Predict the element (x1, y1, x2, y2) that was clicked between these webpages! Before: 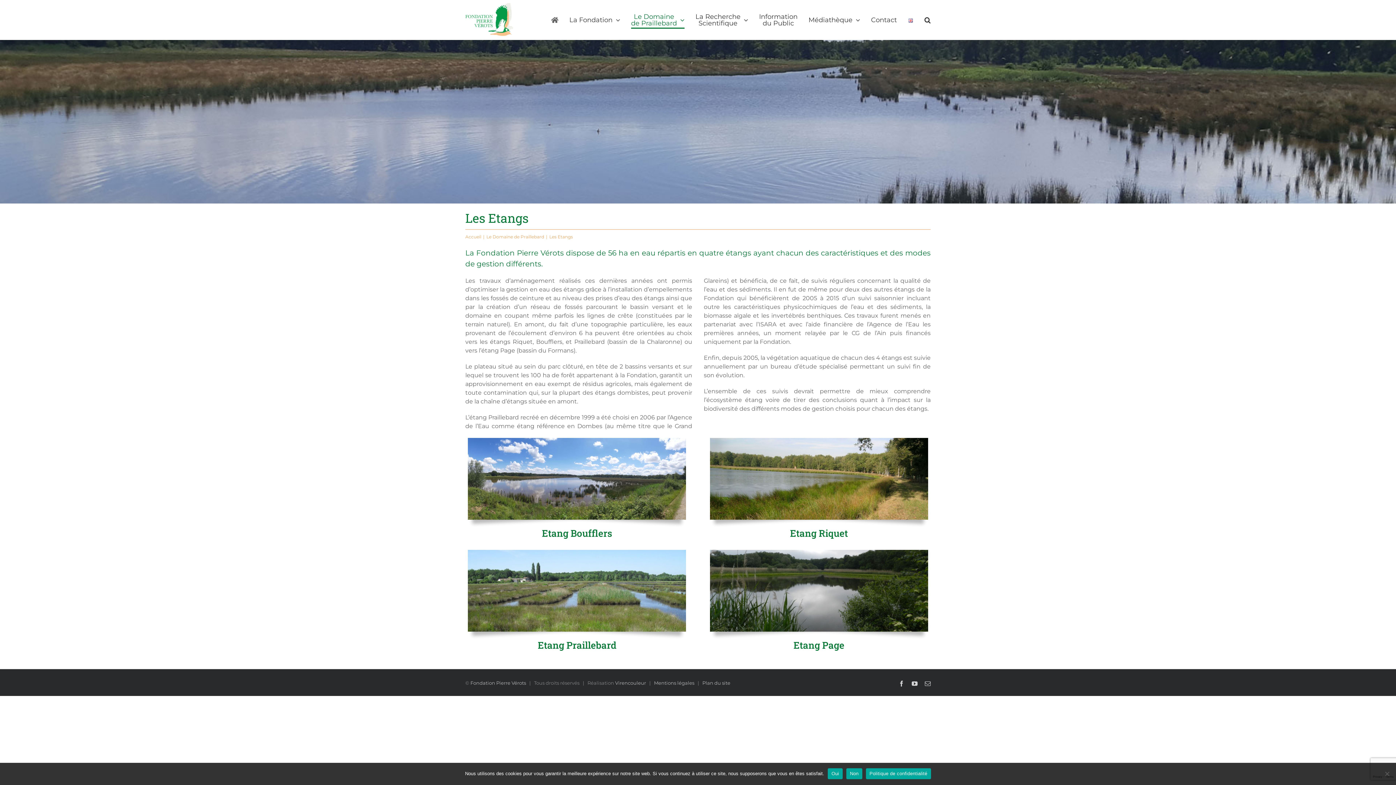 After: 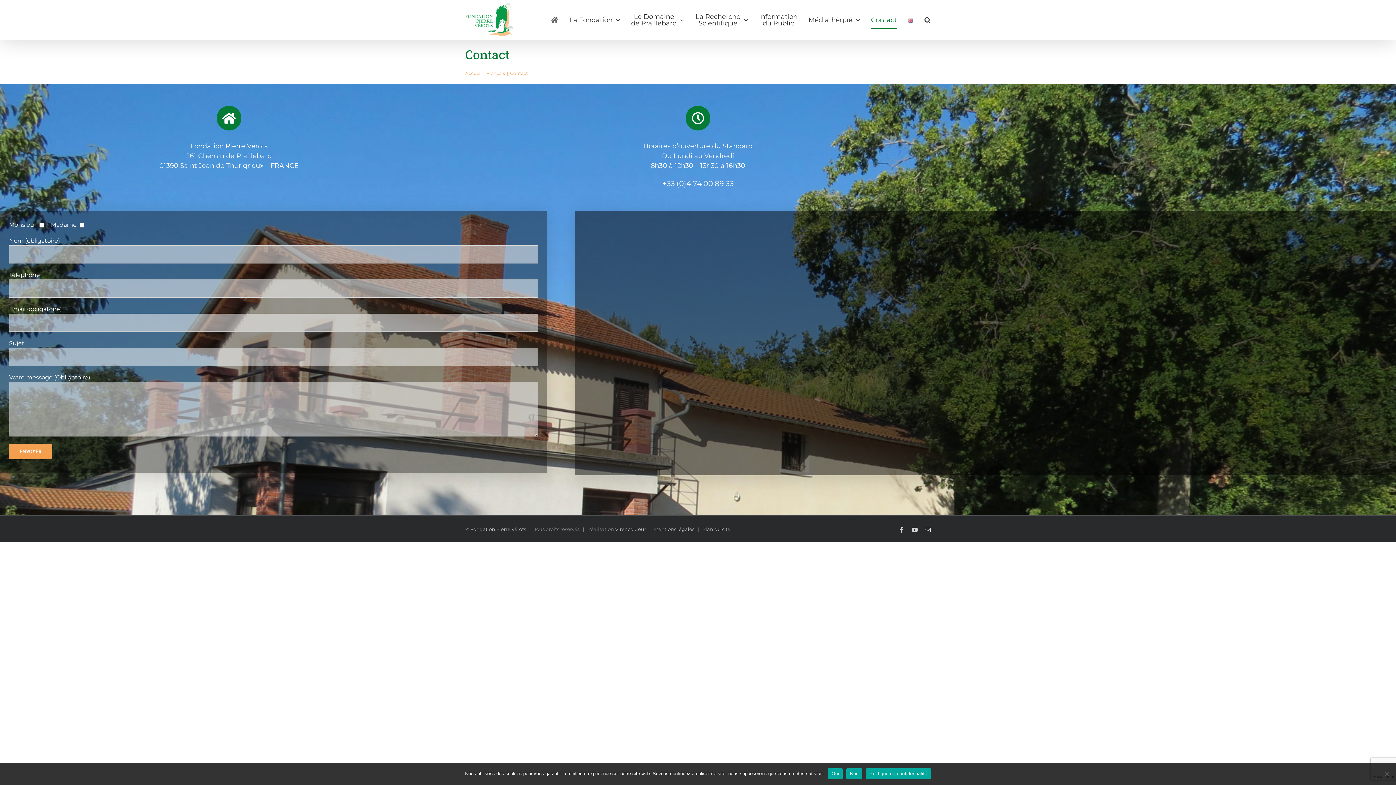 Action: label: Contact bbox: (871, 0, 897, 40)